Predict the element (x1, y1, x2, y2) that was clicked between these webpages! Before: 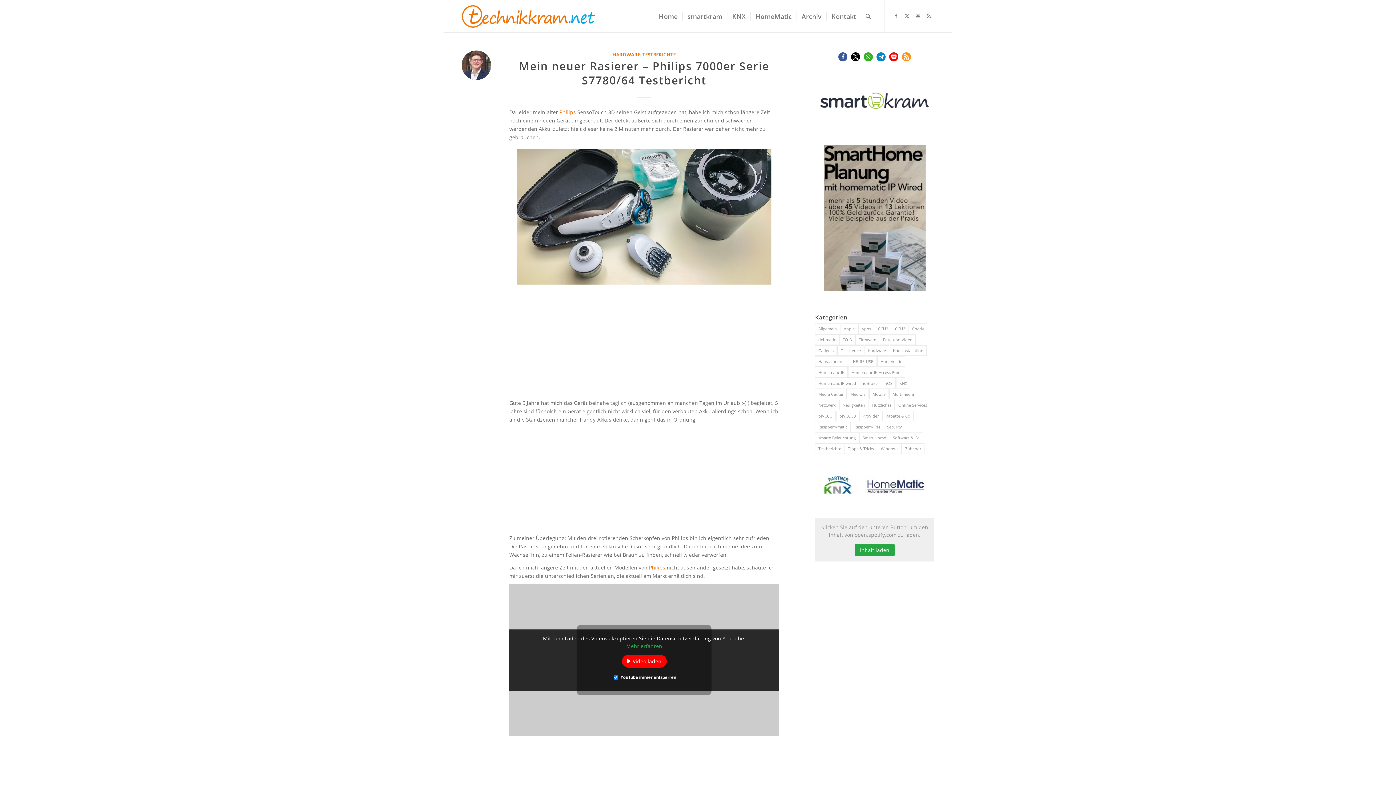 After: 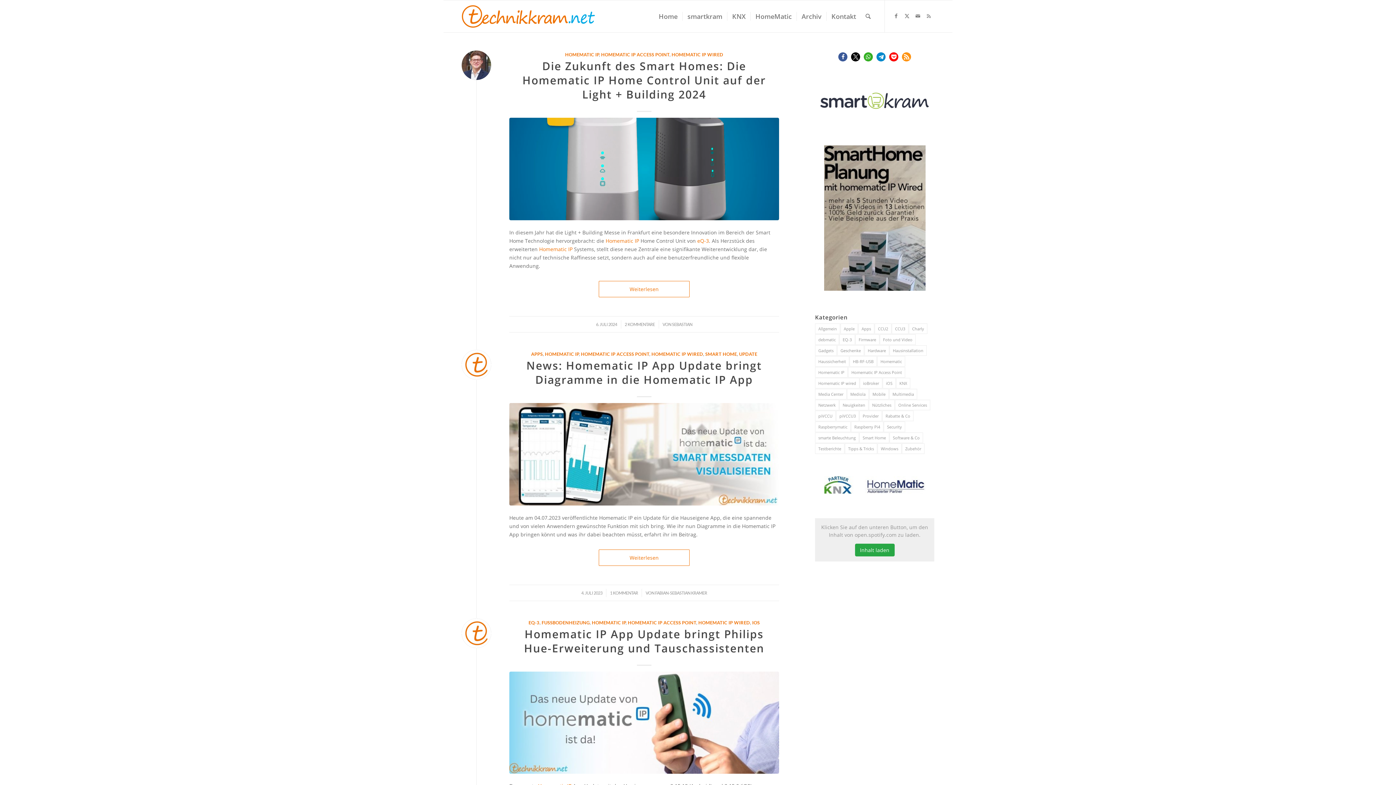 Action: label: Homematic IP wired (170 Einträge) bbox: (815, 378, 859, 388)